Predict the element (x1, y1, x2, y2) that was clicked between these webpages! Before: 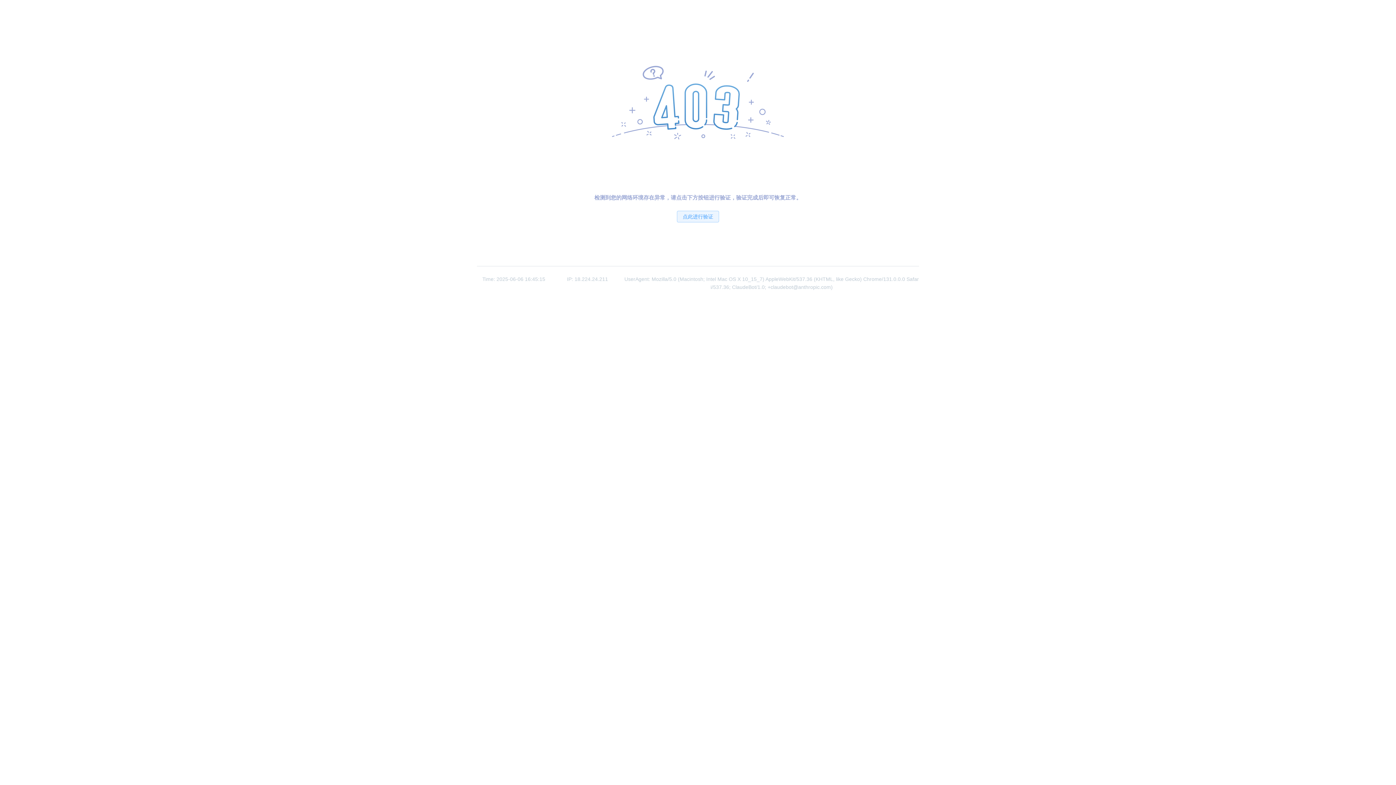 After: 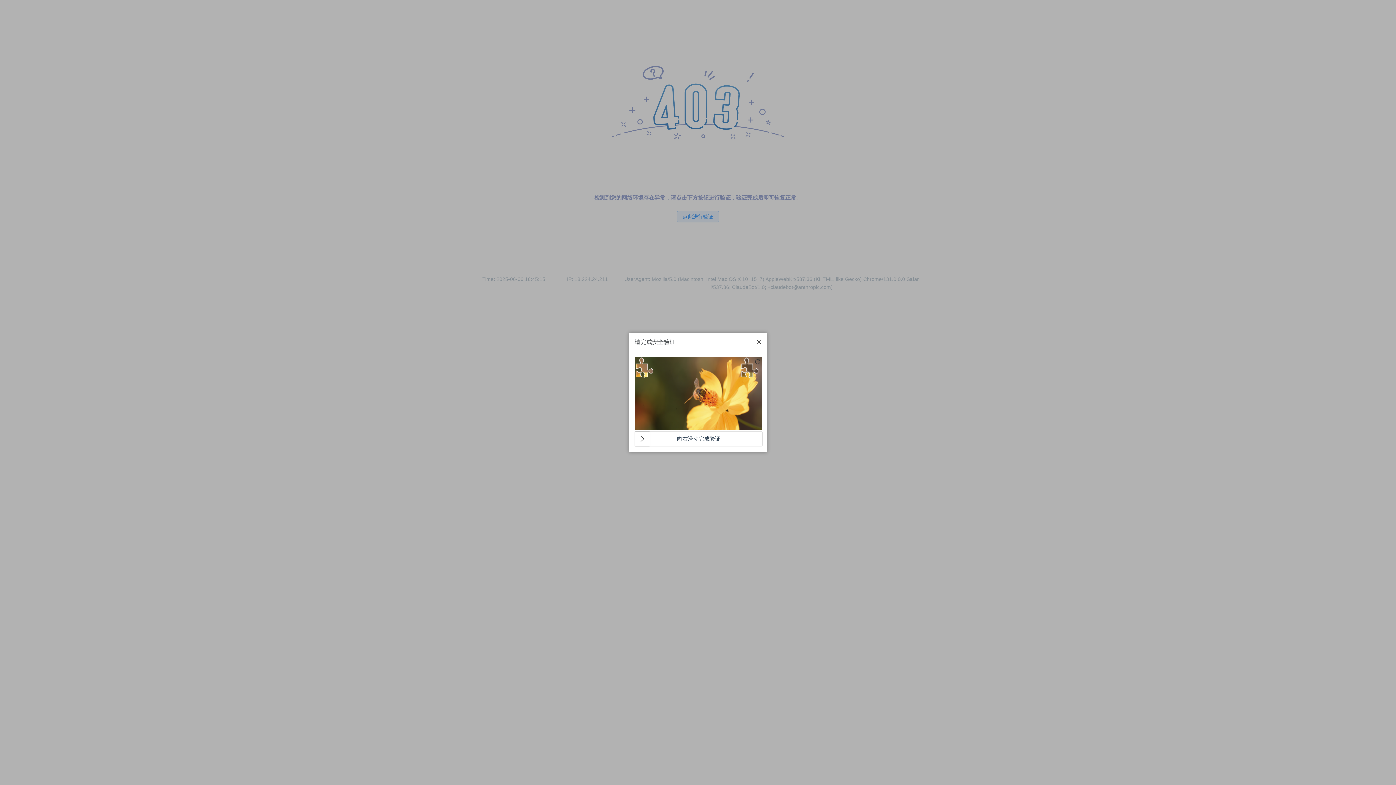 Action: label: 点此进行验证 bbox: (677, 210, 719, 222)